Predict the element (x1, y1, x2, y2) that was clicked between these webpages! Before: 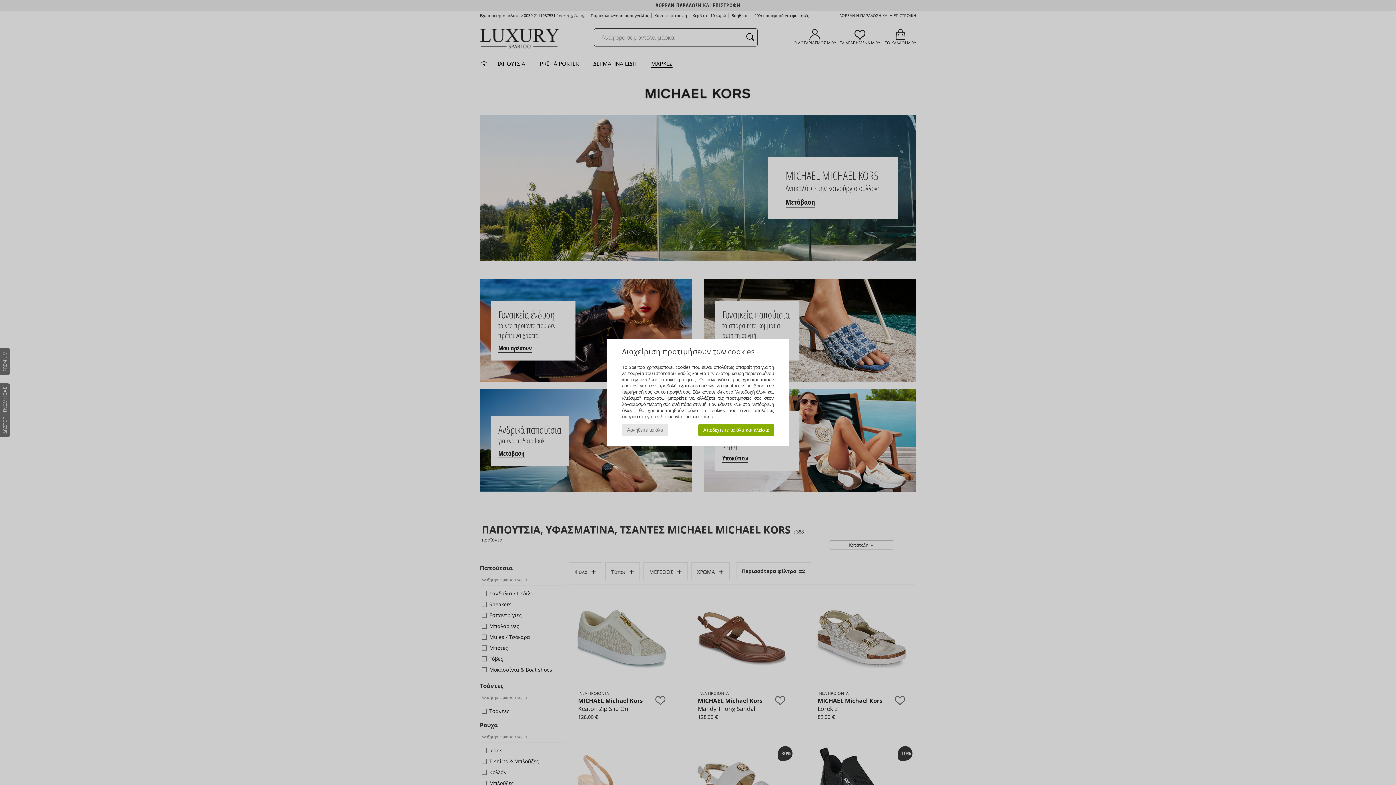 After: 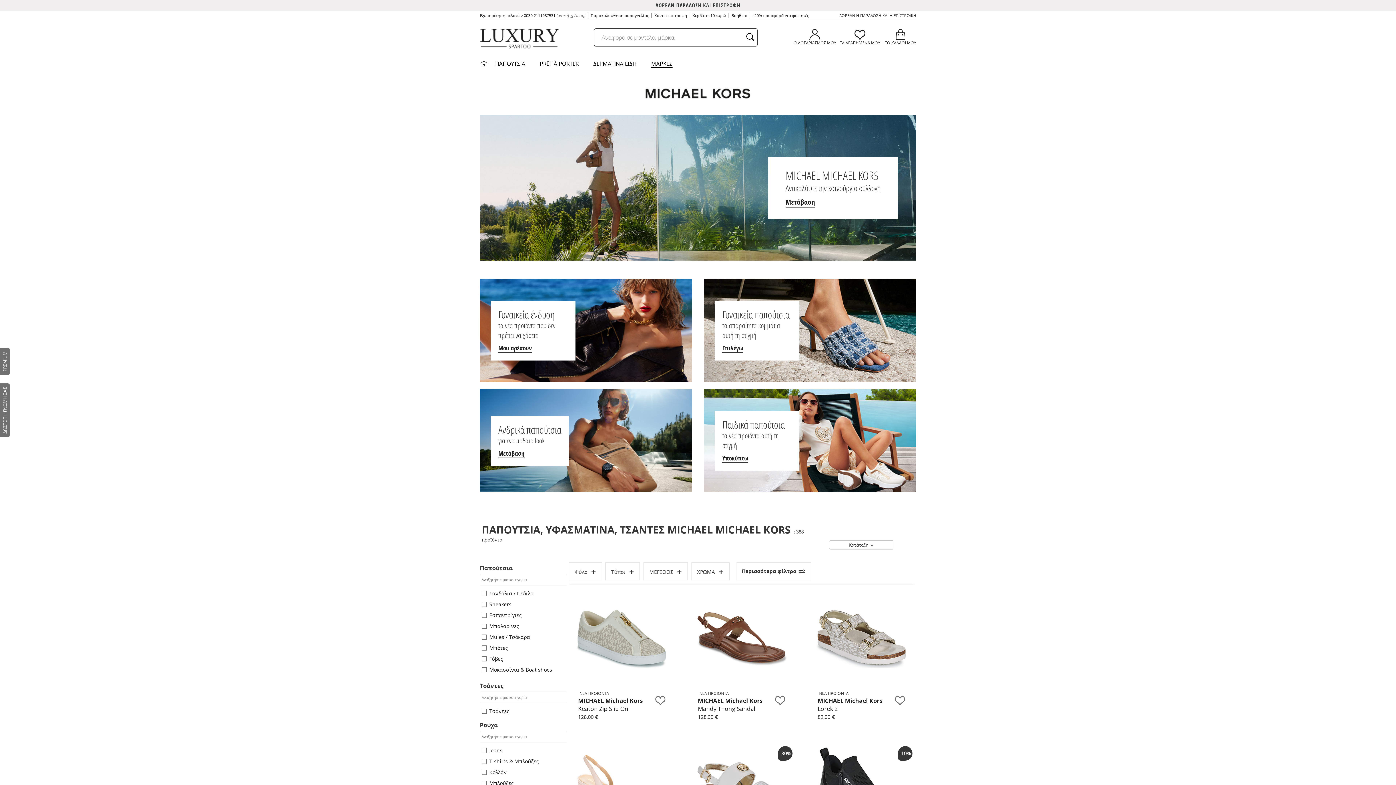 Action: bbox: (698, 424, 774, 436) label: Αποδεχτείτε τα όλα και κλείστε